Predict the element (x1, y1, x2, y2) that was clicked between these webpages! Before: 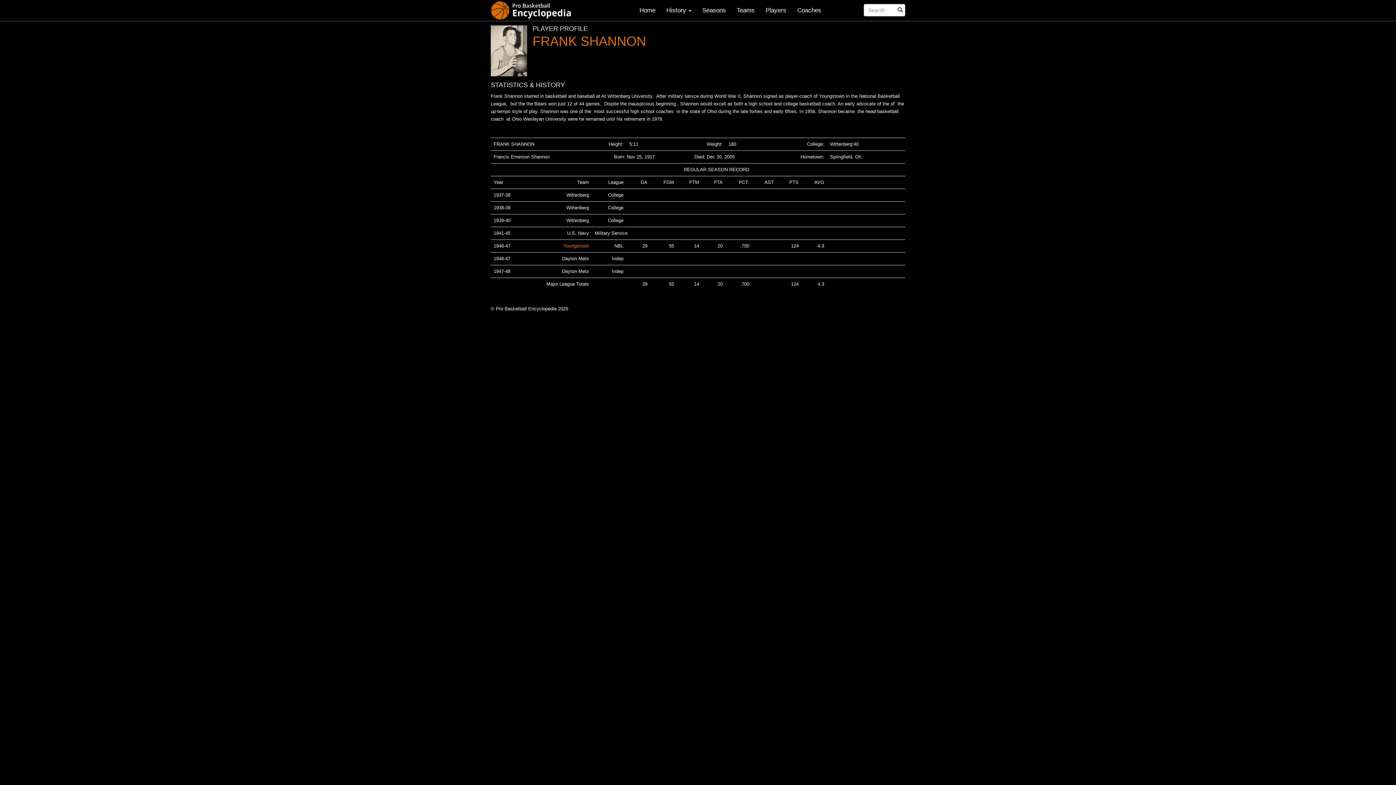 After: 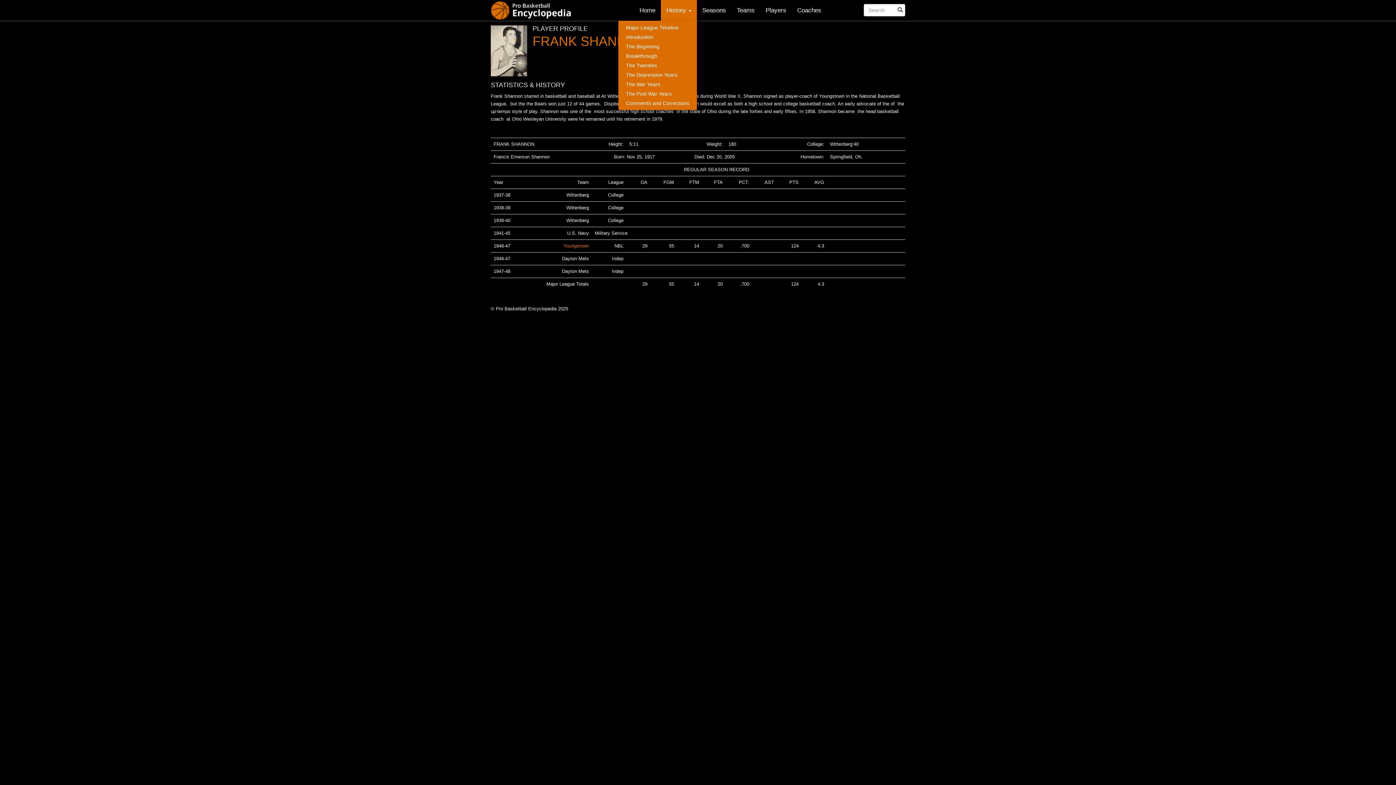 Action: label: History  bbox: (661, 0, 697, 20)